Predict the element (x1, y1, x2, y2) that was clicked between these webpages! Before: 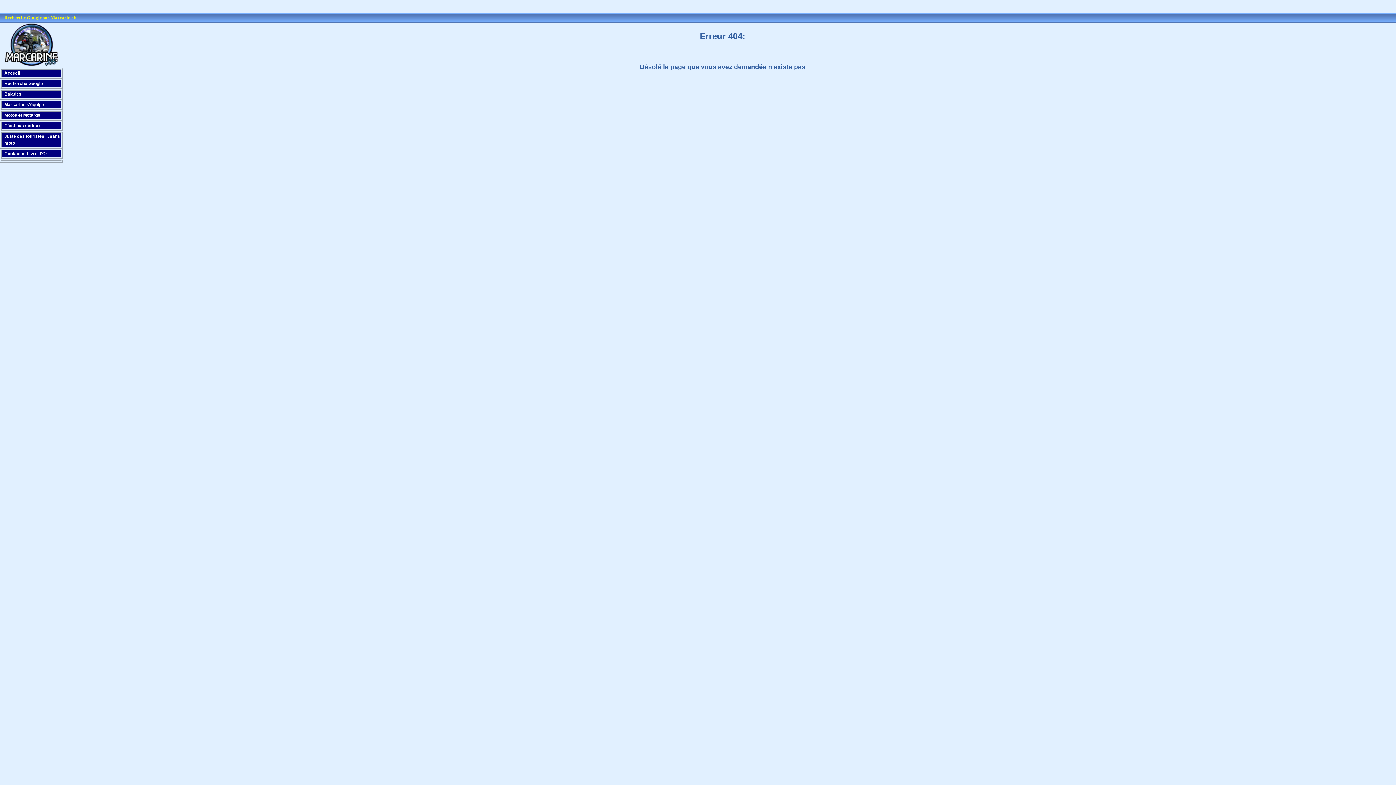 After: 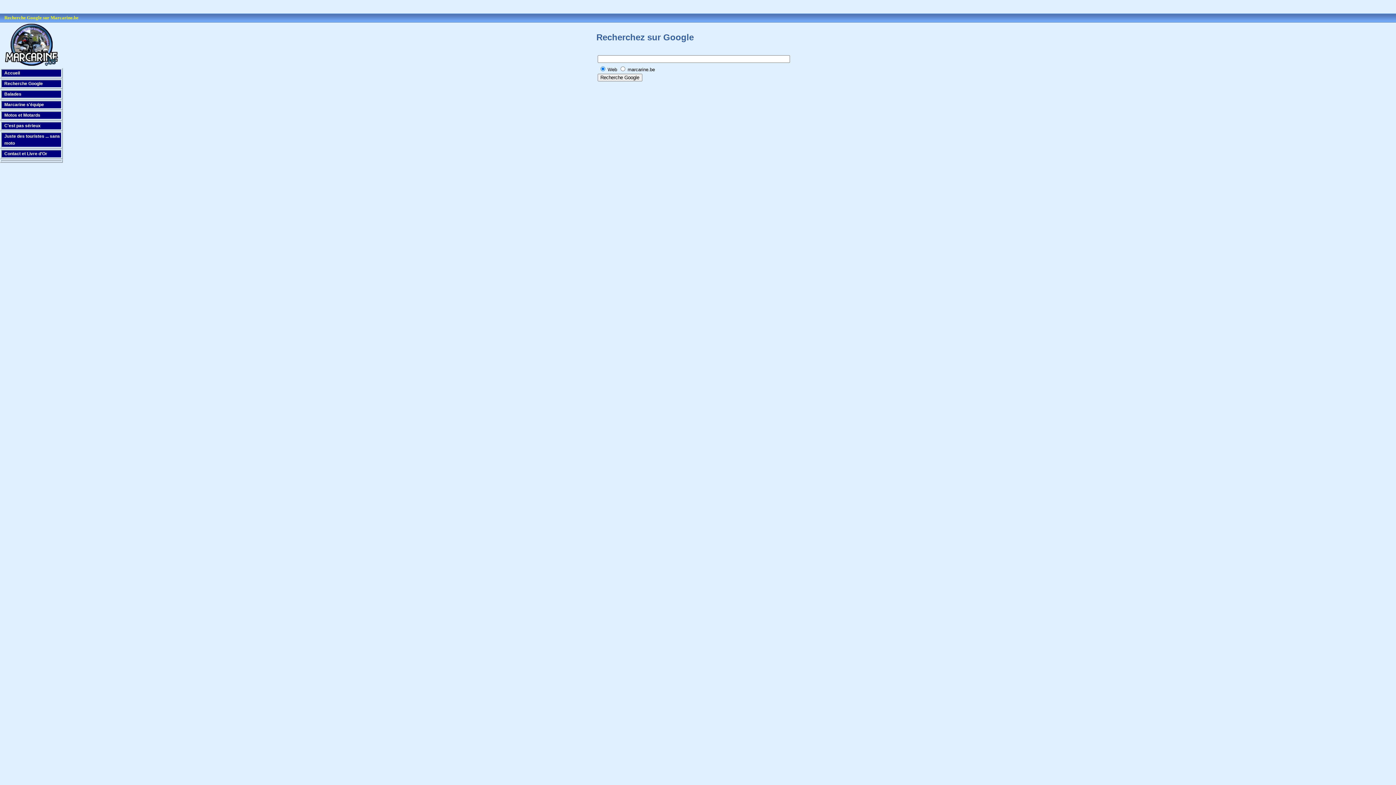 Action: label: Recherche Google bbox: (4, 81, 42, 86)